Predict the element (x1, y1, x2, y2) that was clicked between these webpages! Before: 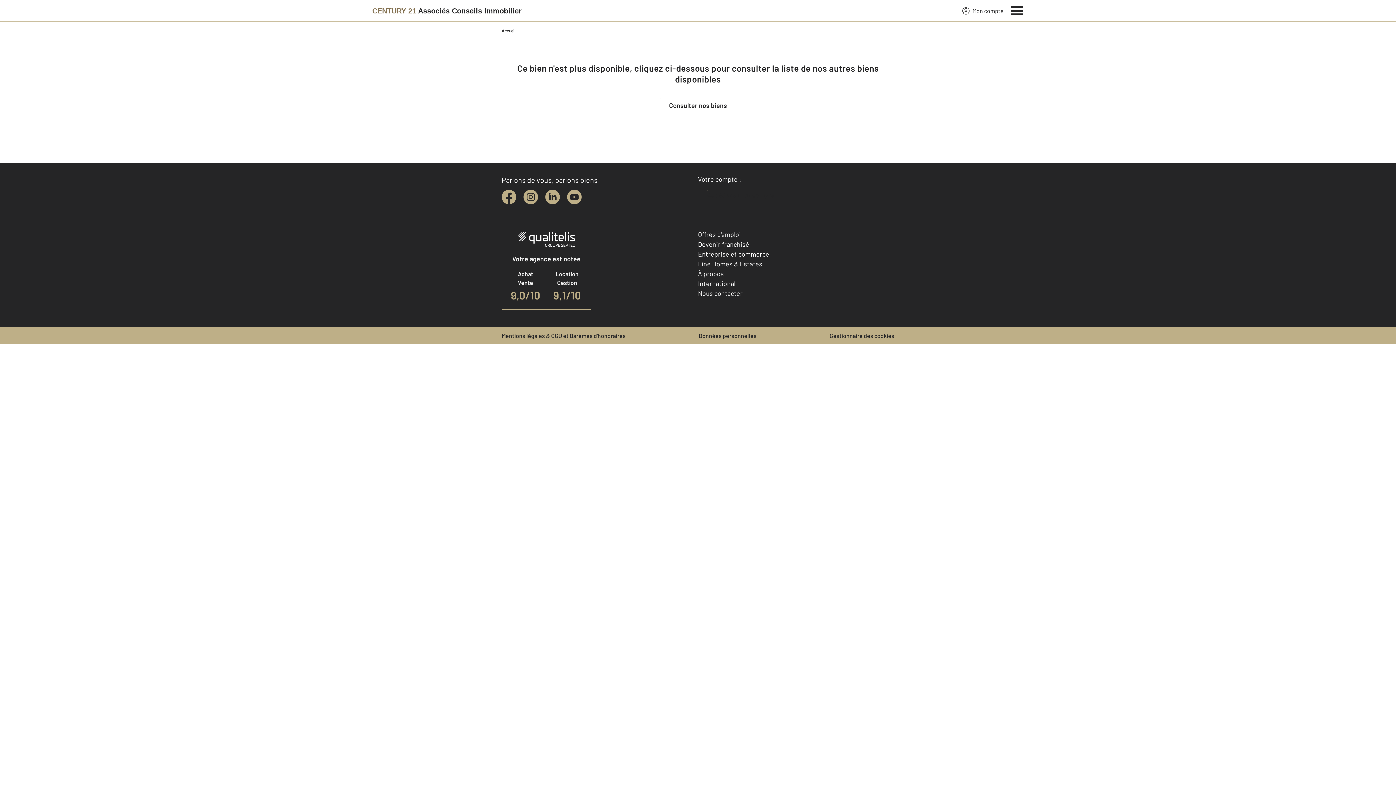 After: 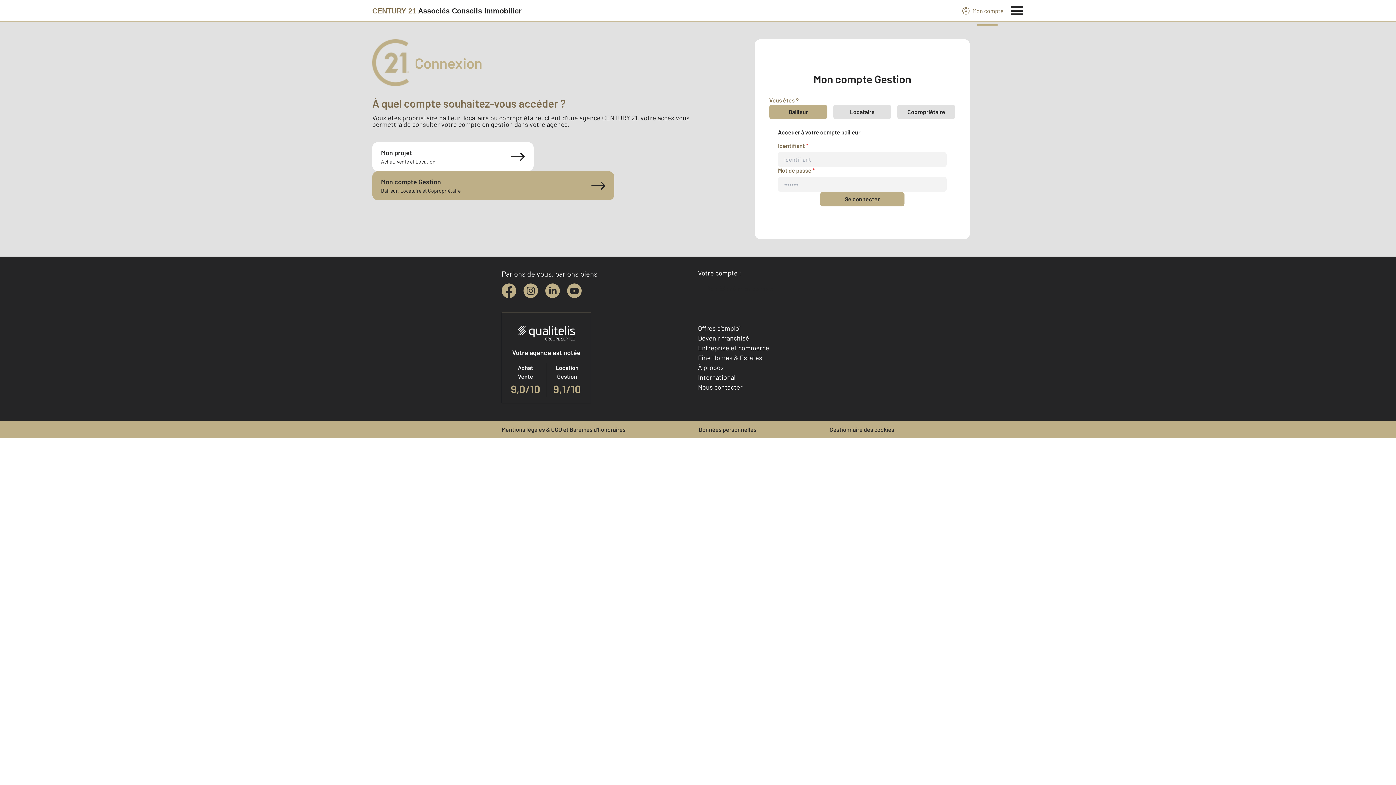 Action: bbox: (962, 6, 1004, 15) label: Mon compte